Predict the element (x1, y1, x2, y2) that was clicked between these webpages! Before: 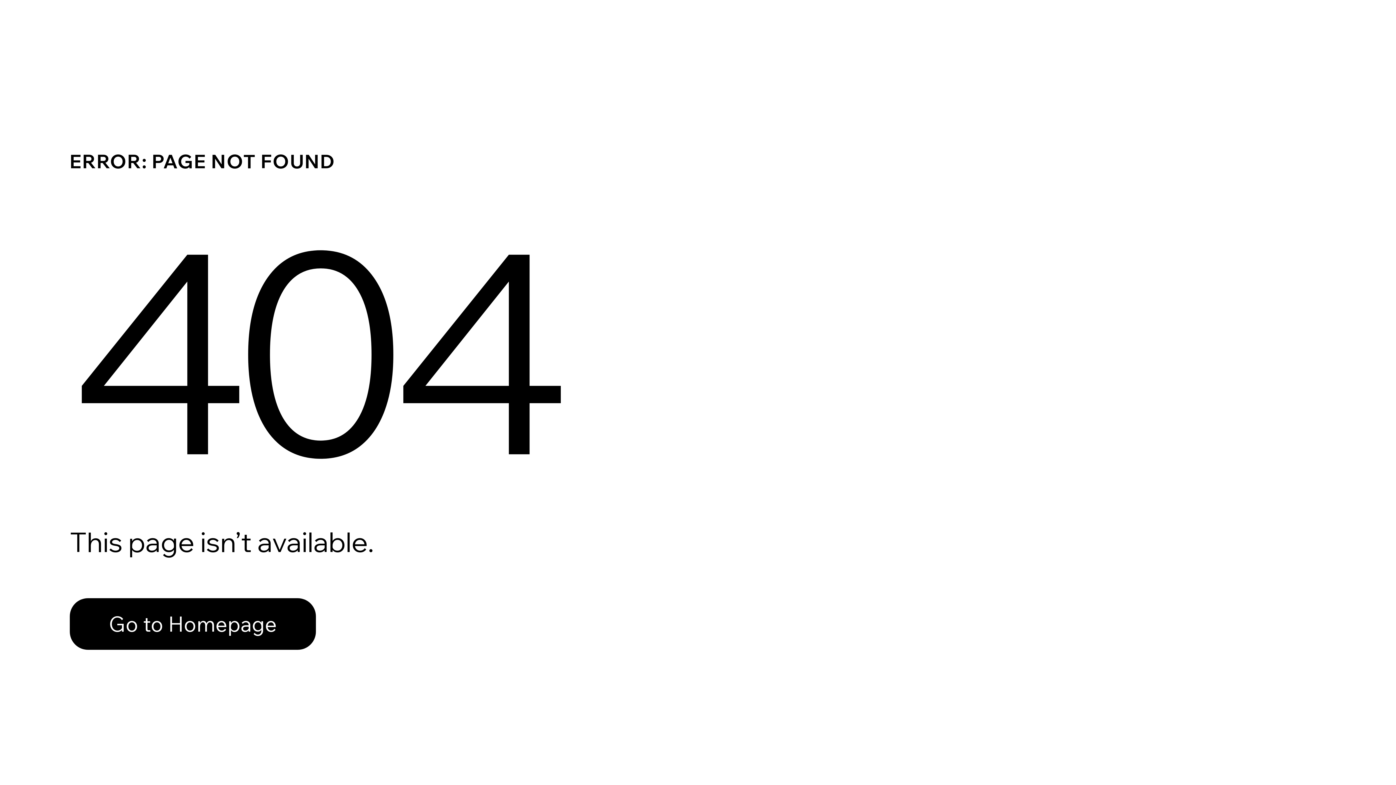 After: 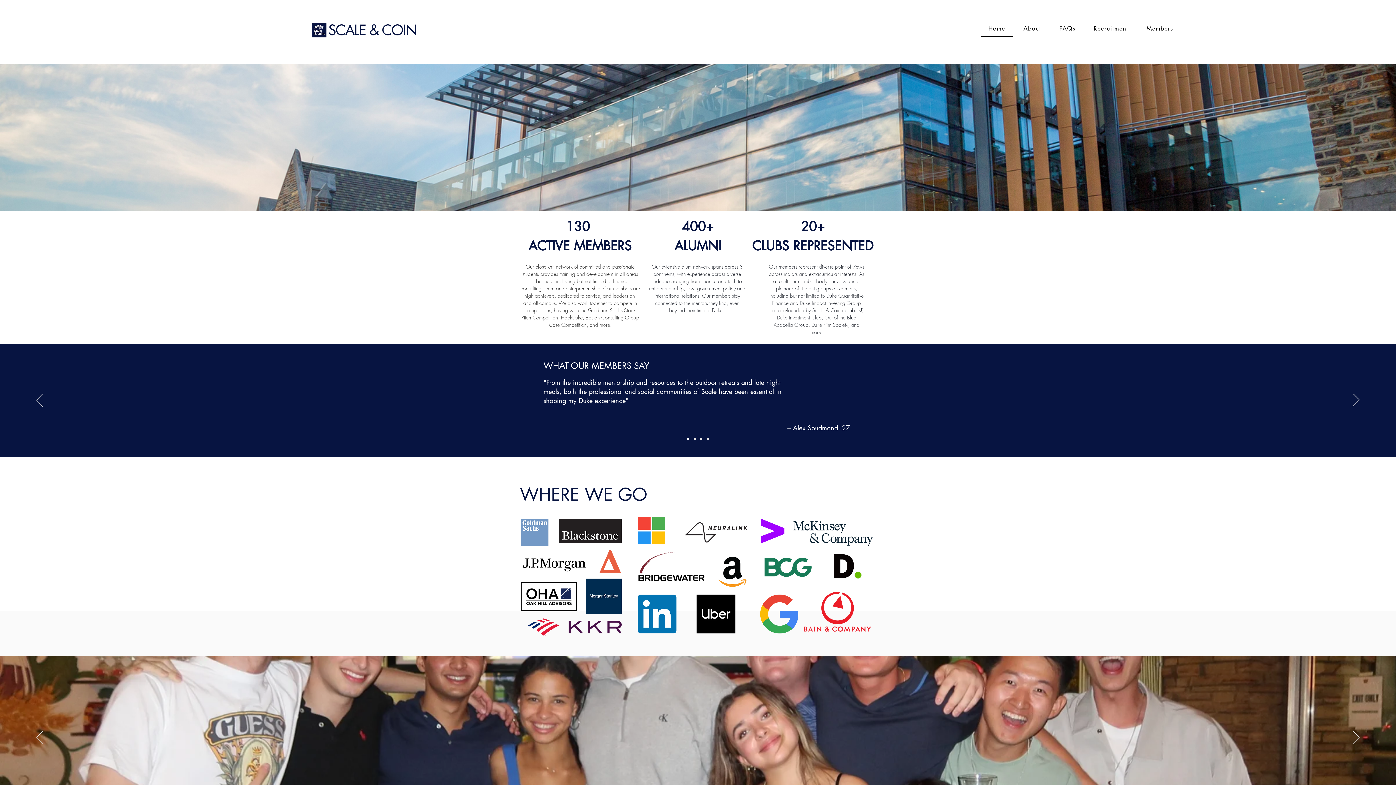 Action: label: Go to Homepage bbox: (69, 582, 768, 659)